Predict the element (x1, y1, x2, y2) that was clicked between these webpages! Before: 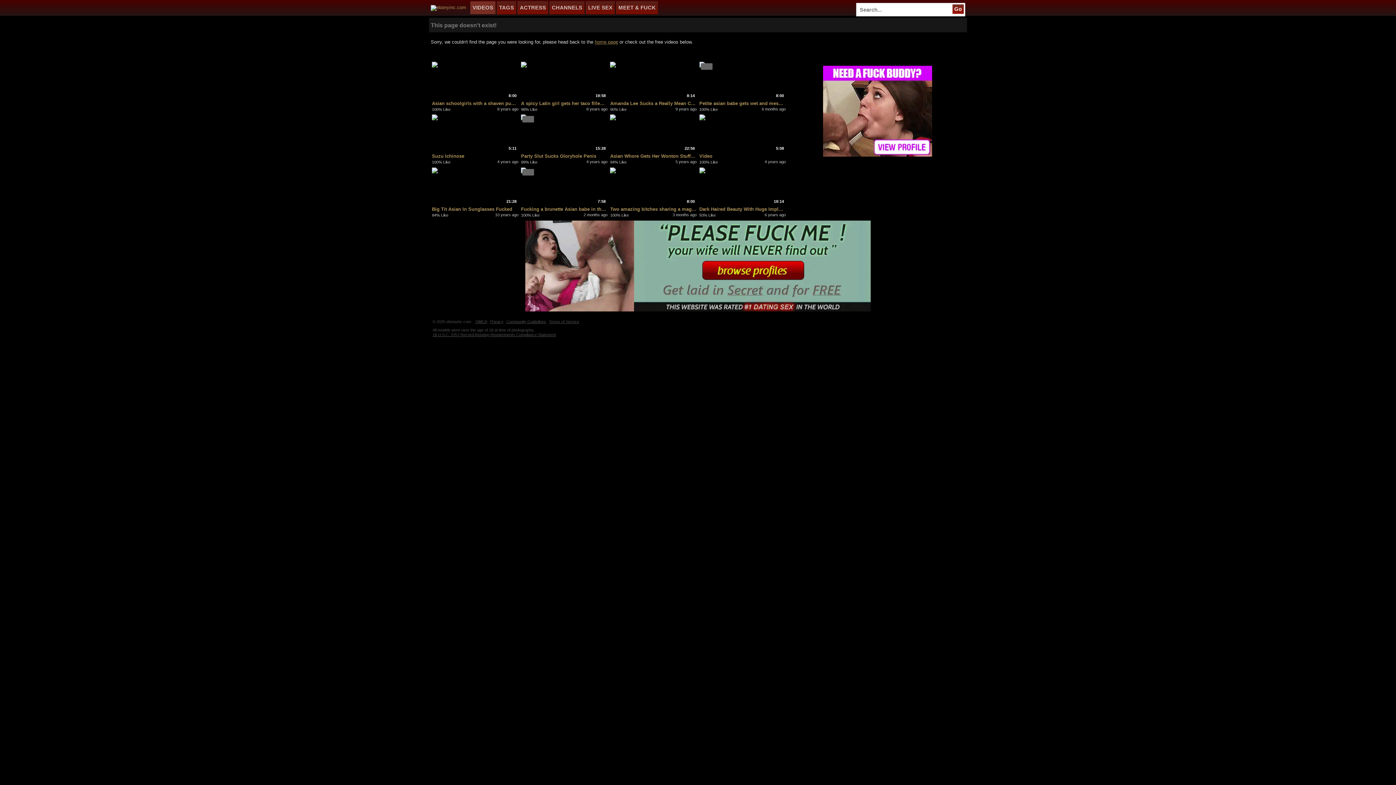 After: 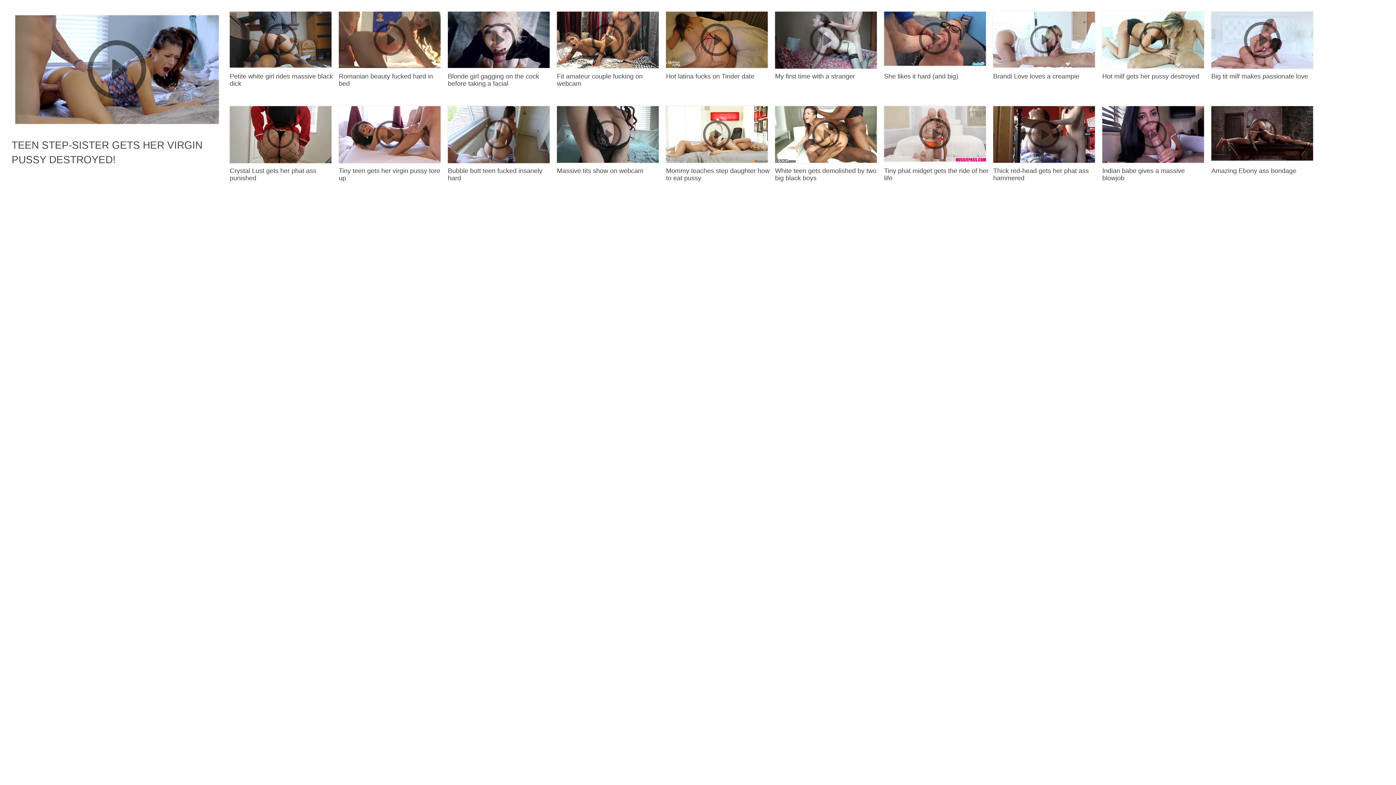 Action: label: Petite asian babe gets wet and messy before being fucked and bbox: (699, 100, 785, 106)